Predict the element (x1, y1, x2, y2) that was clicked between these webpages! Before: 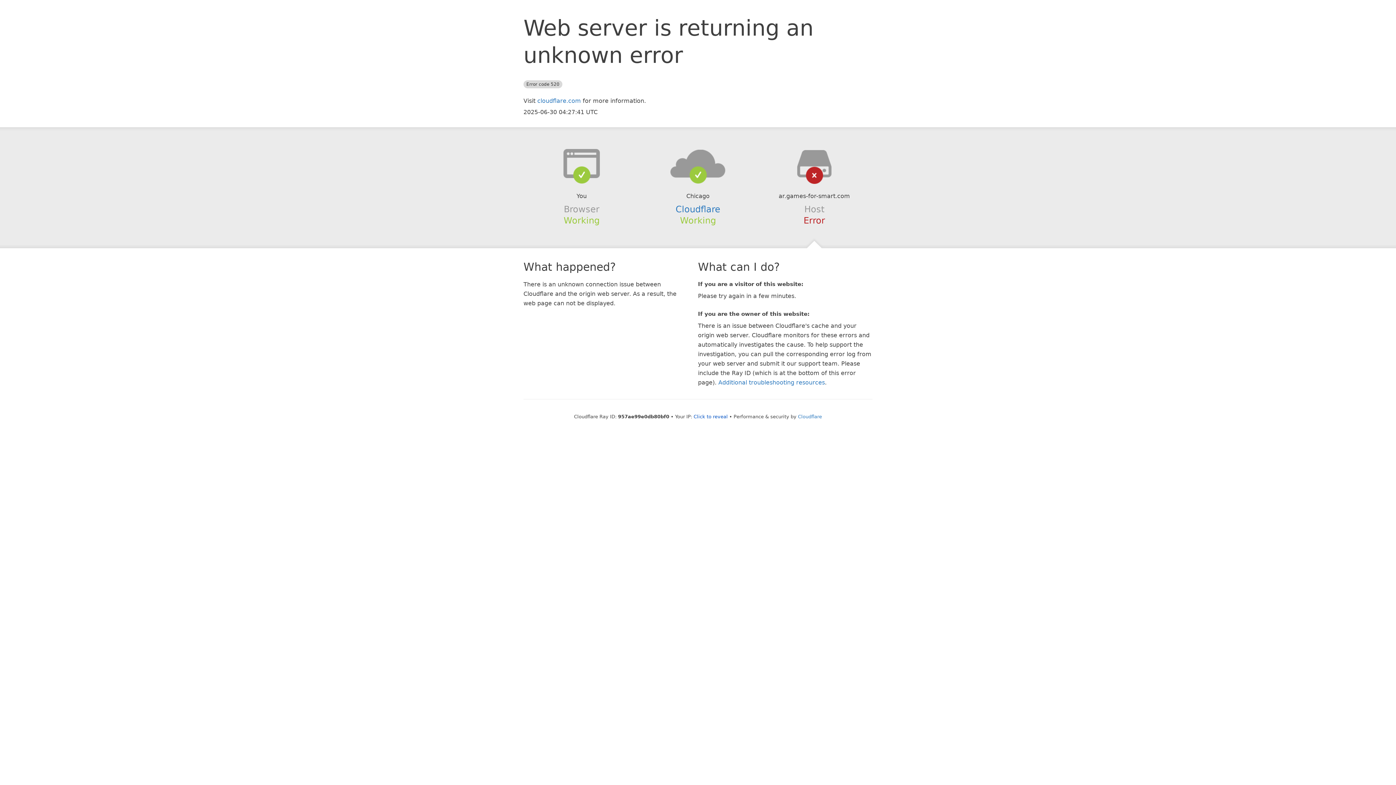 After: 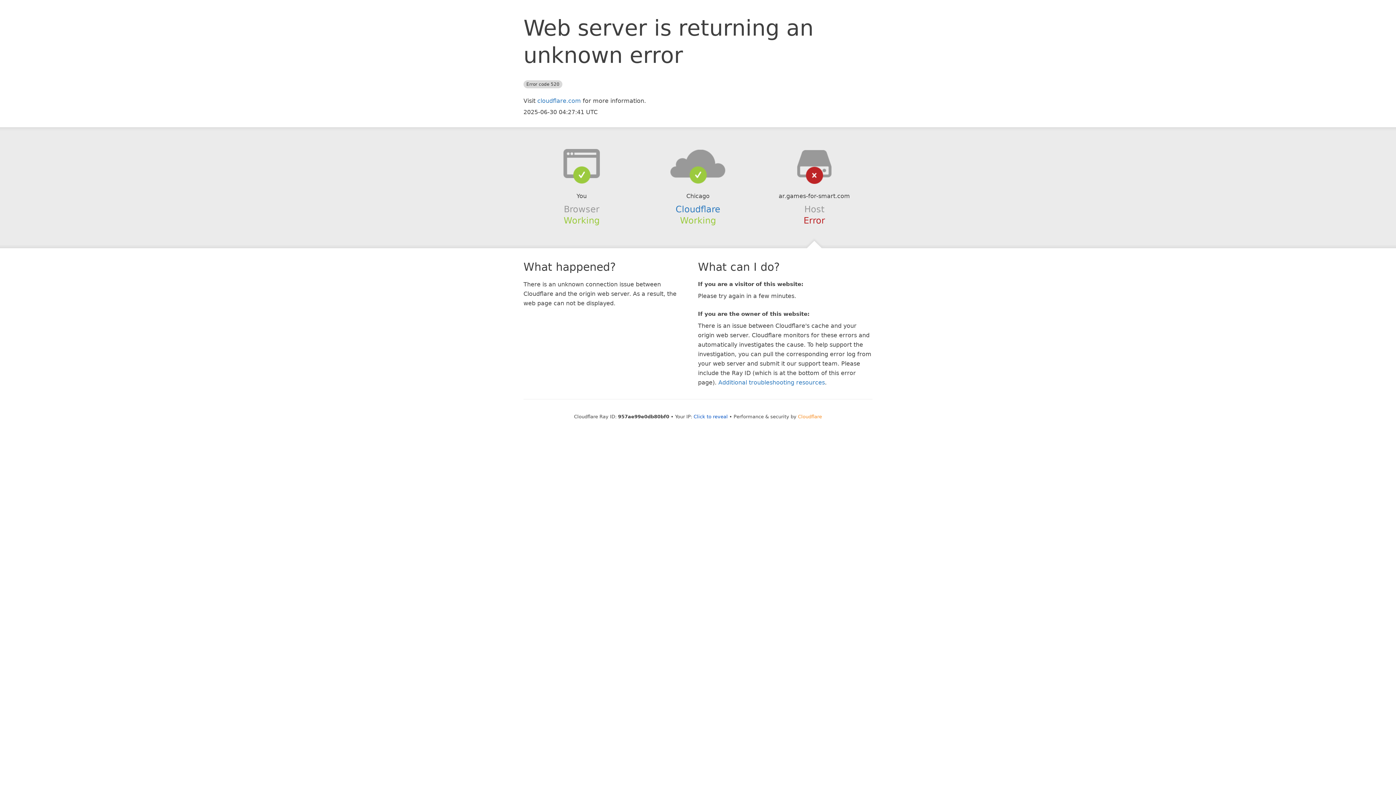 Action: bbox: (798, 414, 822, 419) label: Cloudflare